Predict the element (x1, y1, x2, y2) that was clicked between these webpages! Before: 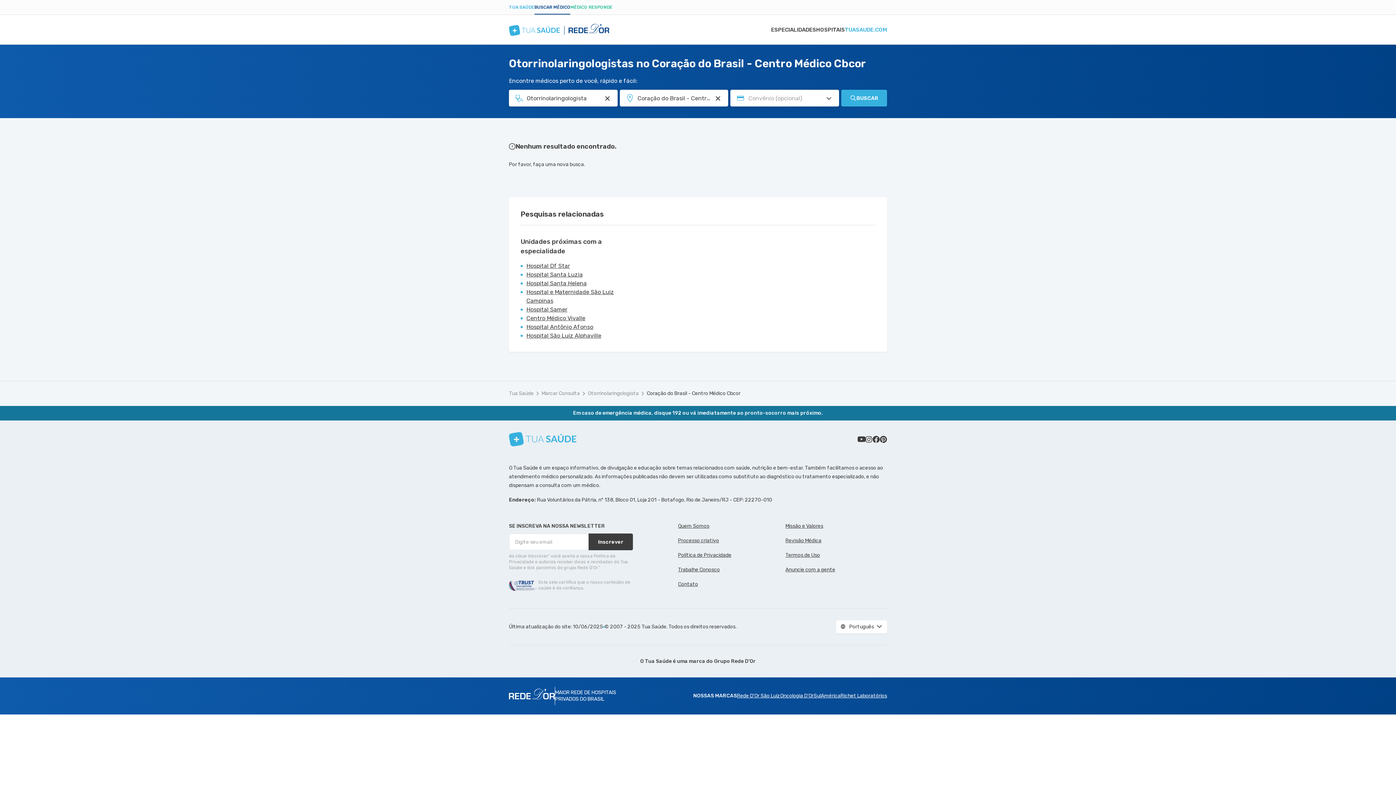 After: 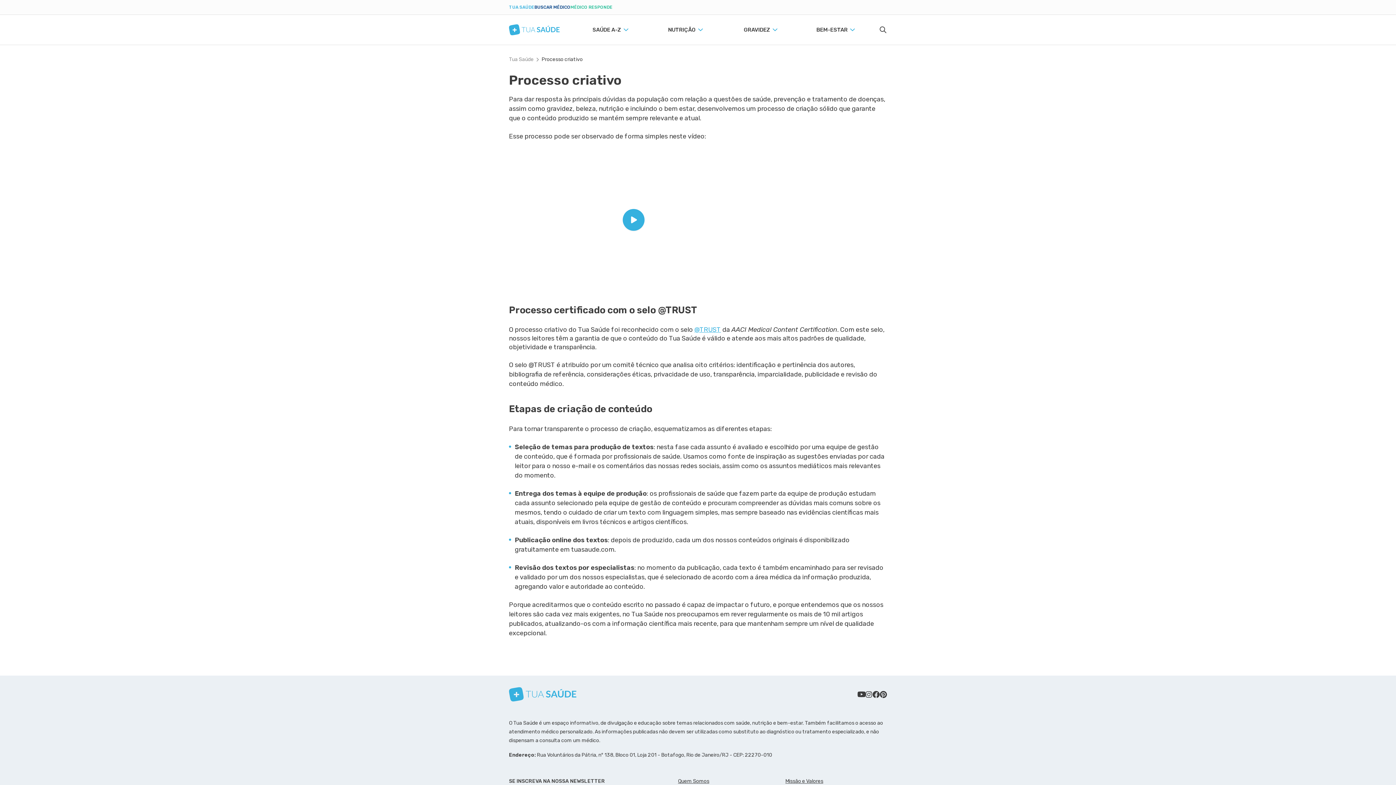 Action: bbox: (678, 537, 719, 544) label: Processo criativo